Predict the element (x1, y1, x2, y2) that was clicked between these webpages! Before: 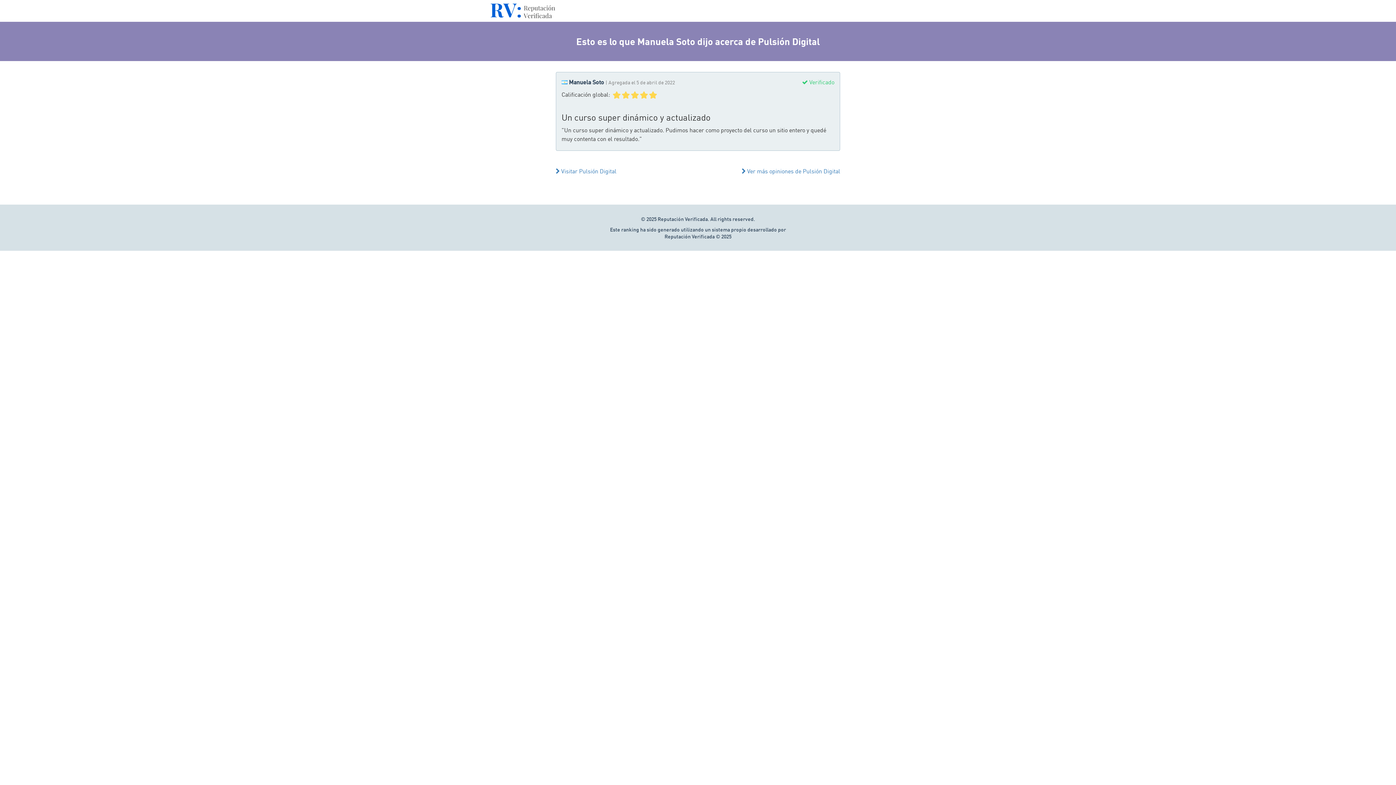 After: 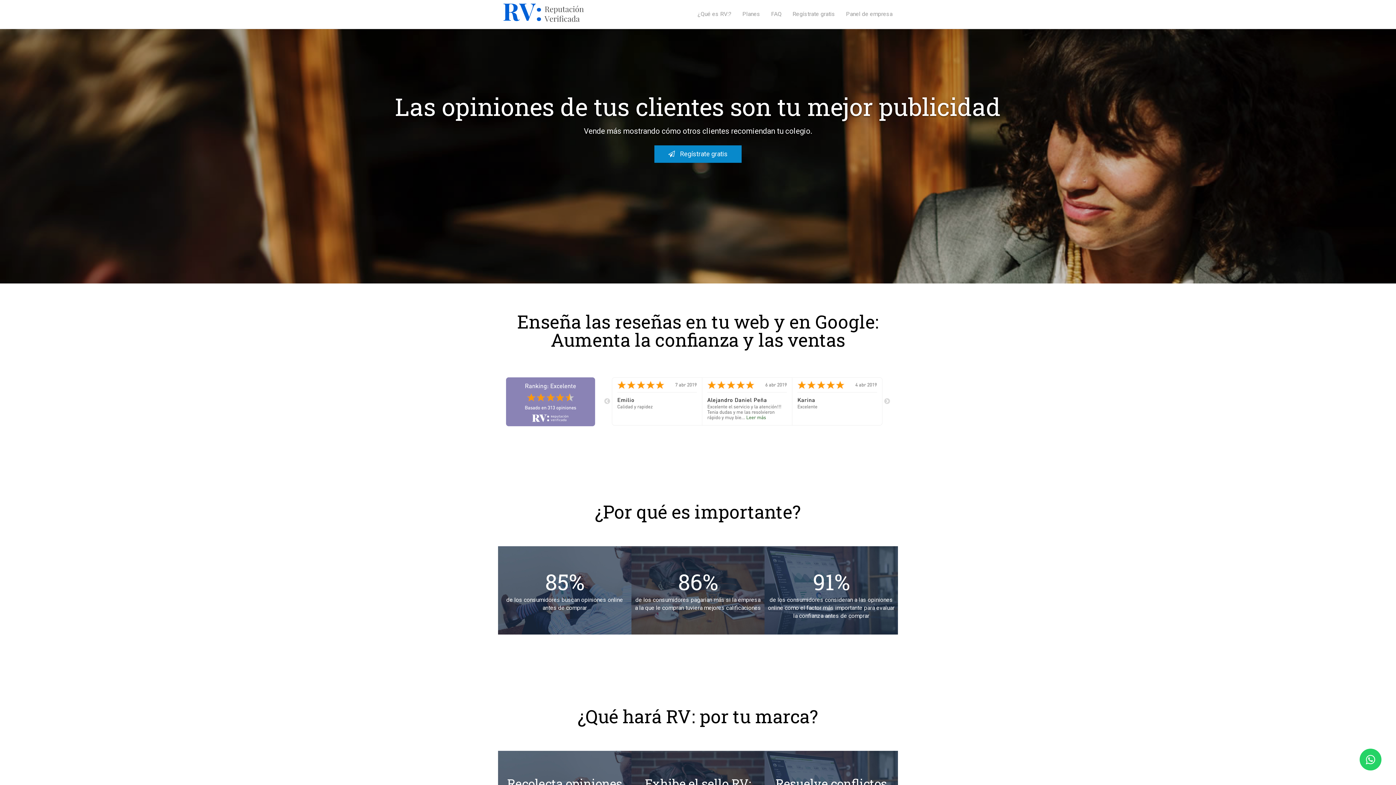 Action: bbox: (485, 3, 560, 21)